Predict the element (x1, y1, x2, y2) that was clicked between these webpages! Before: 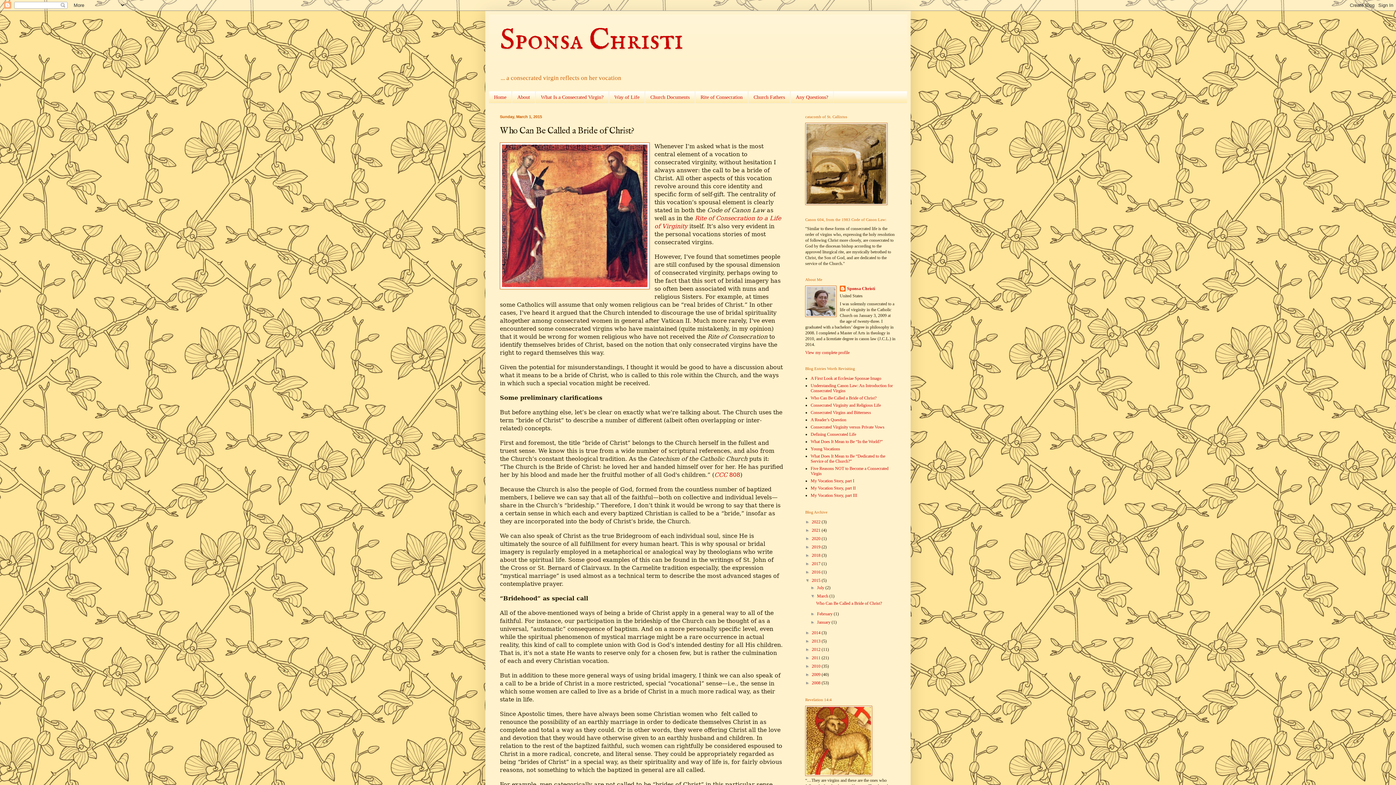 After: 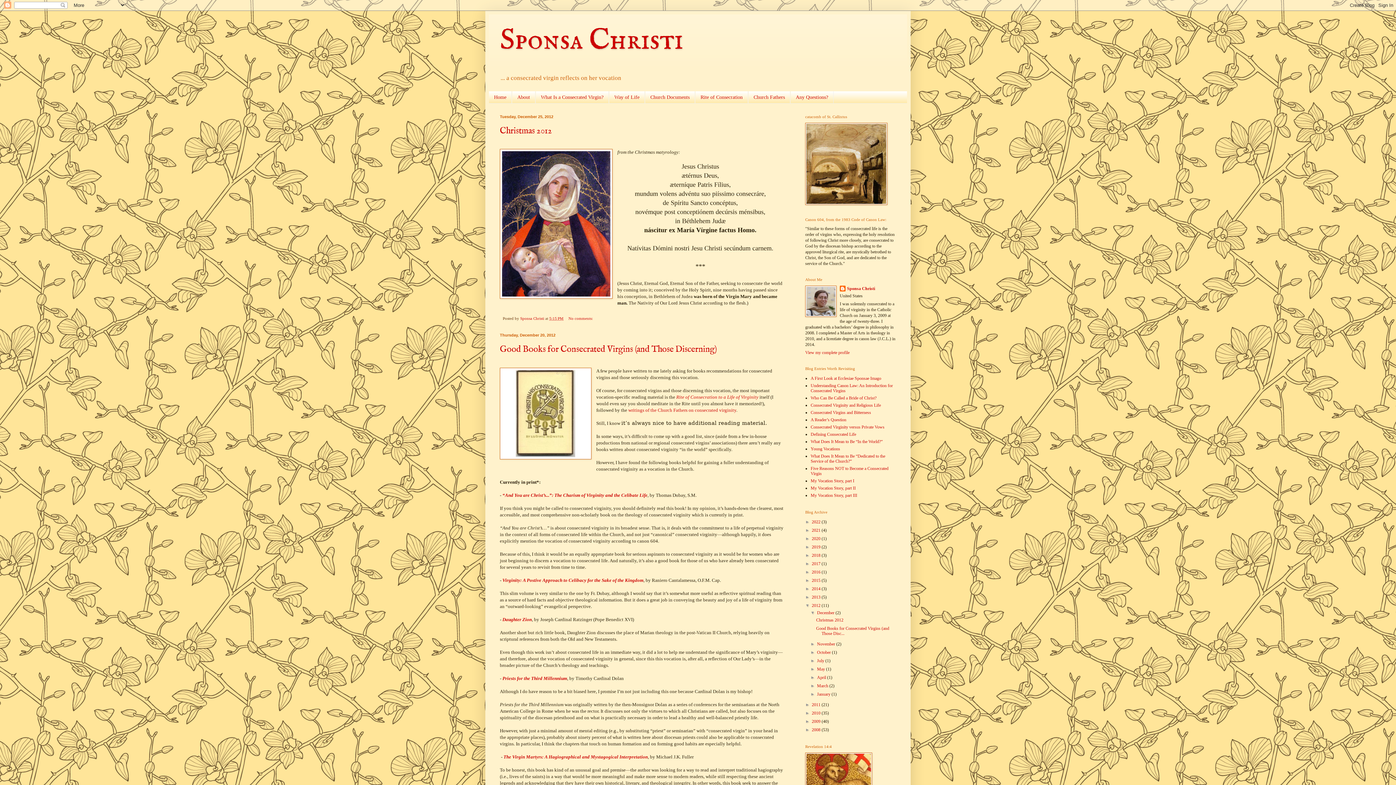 Action: bbox: (812, 647, 821, 652) label: 2012 